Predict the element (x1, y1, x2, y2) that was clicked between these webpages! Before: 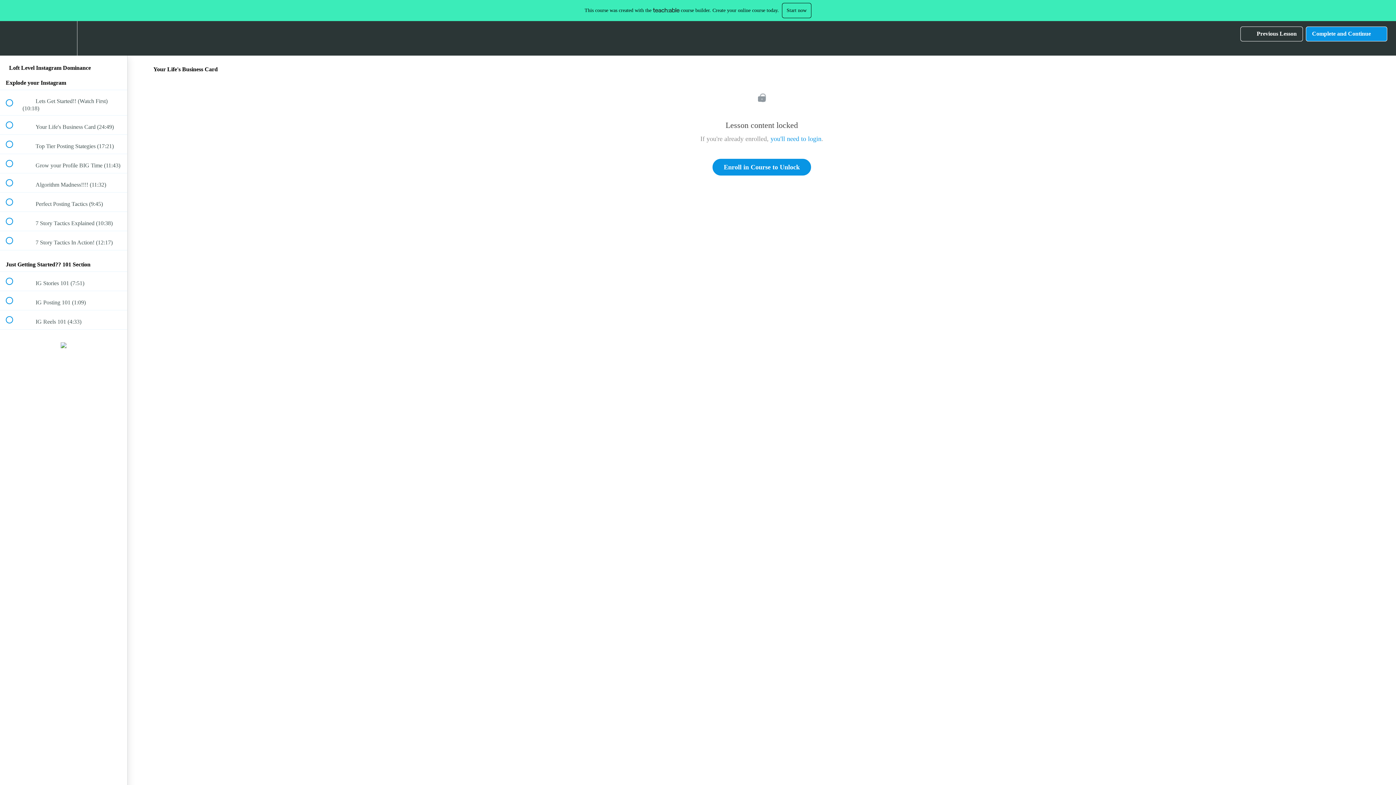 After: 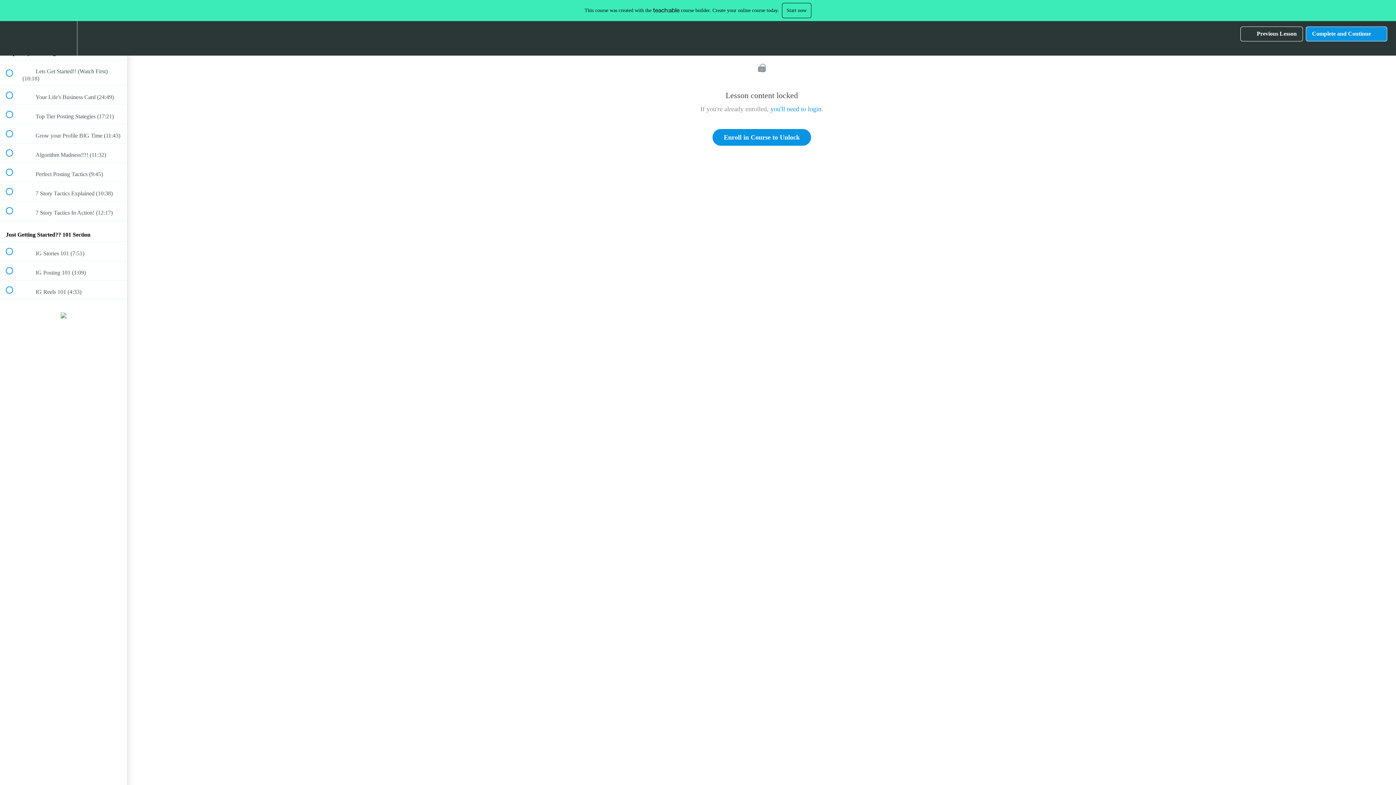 Action: label: Course Sidebar bbox: (100, 21, 127, 55)